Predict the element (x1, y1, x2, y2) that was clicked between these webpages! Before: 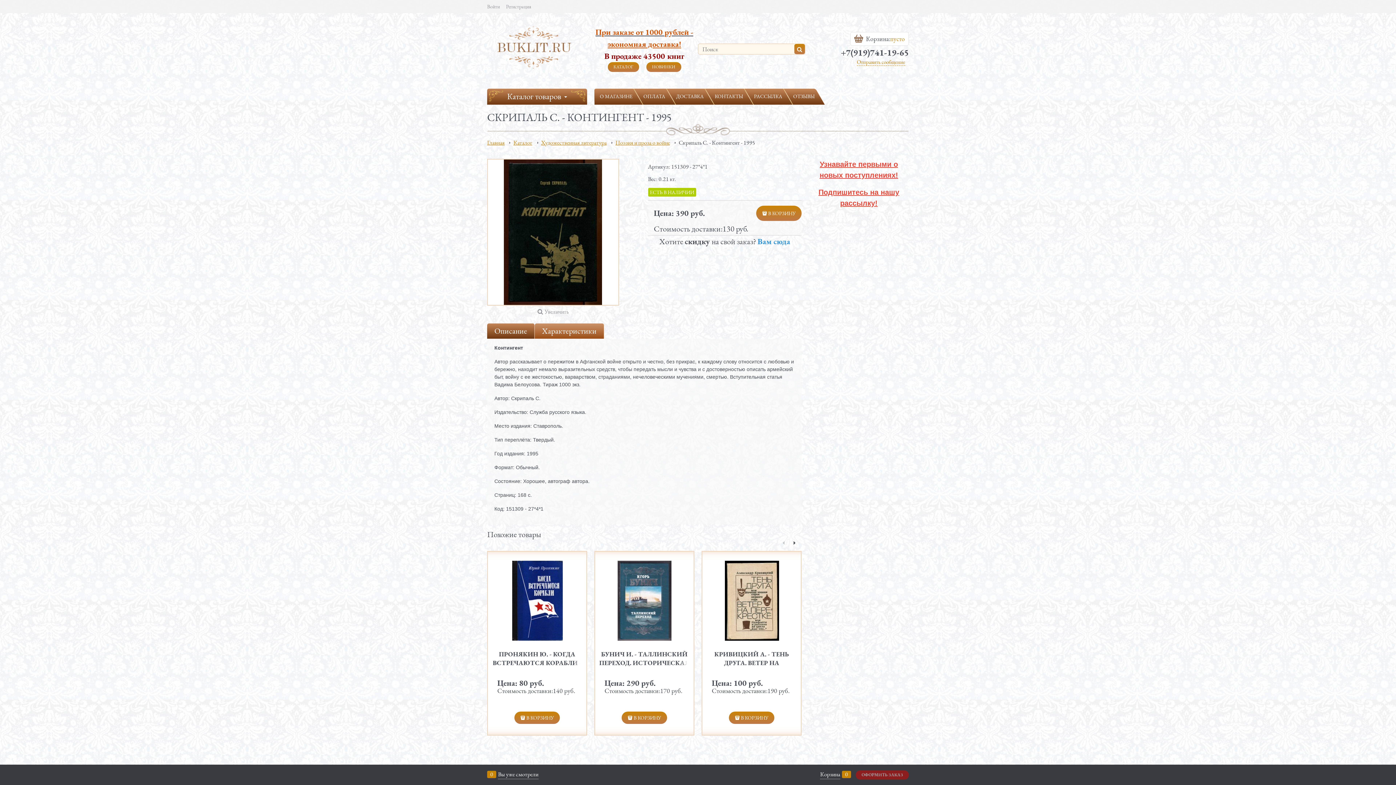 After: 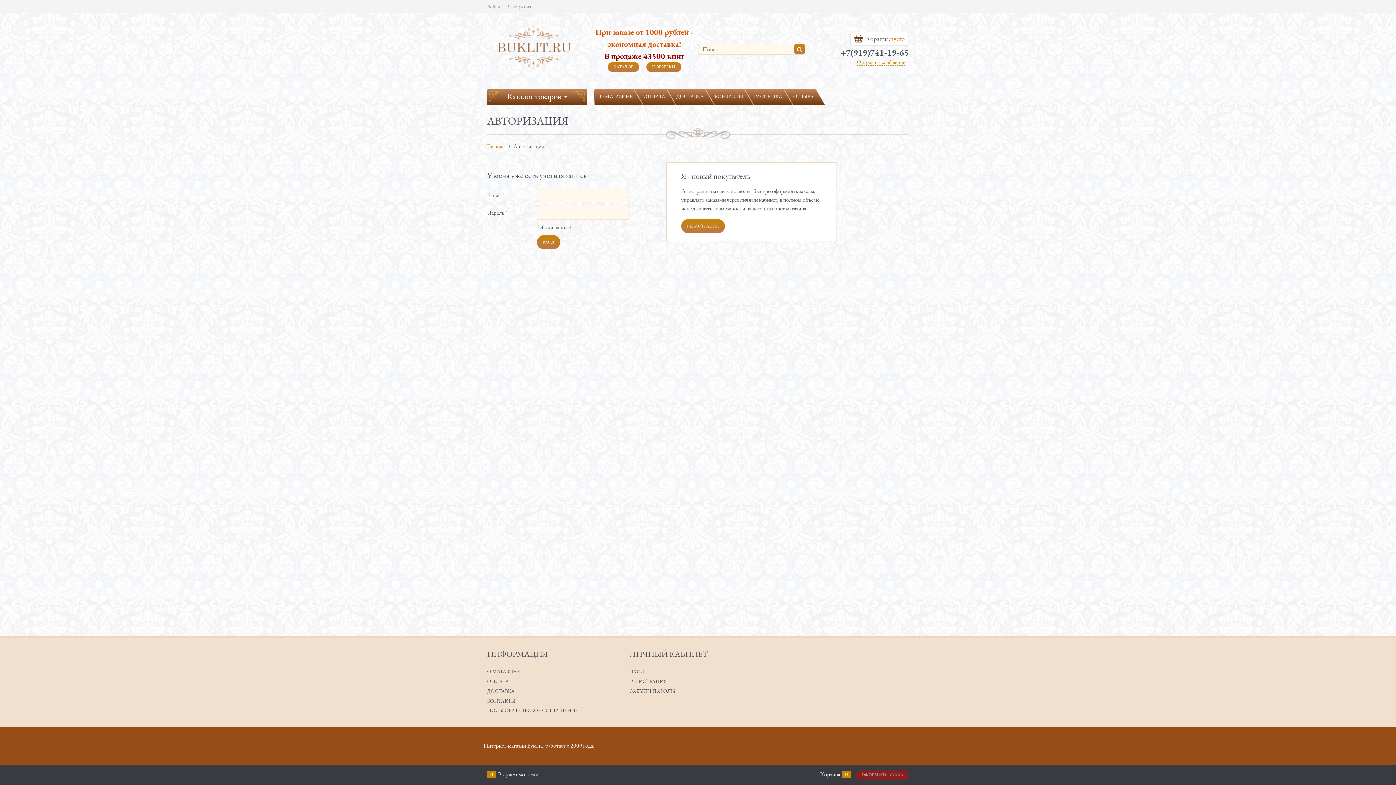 Action: label: Войти bbox: (487, 3, 500, 9)